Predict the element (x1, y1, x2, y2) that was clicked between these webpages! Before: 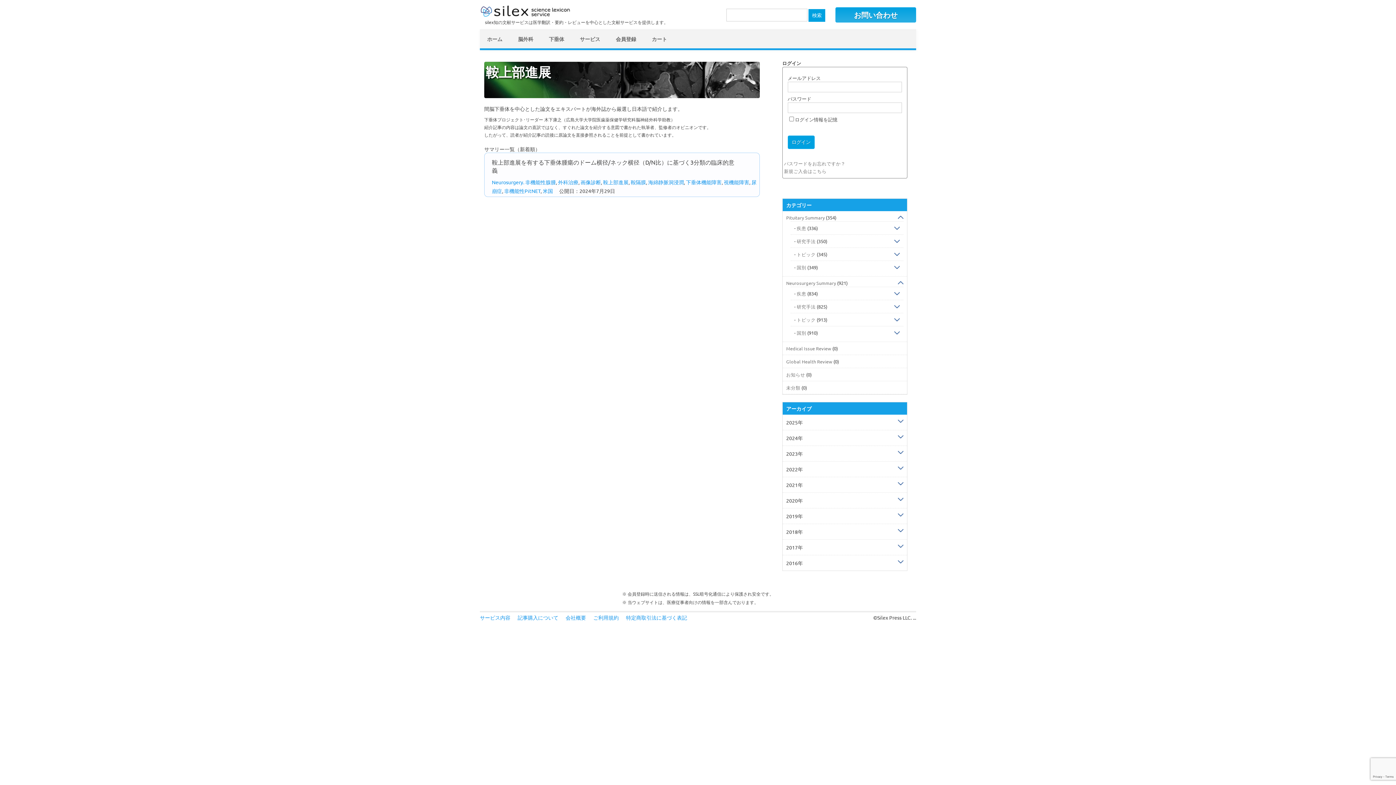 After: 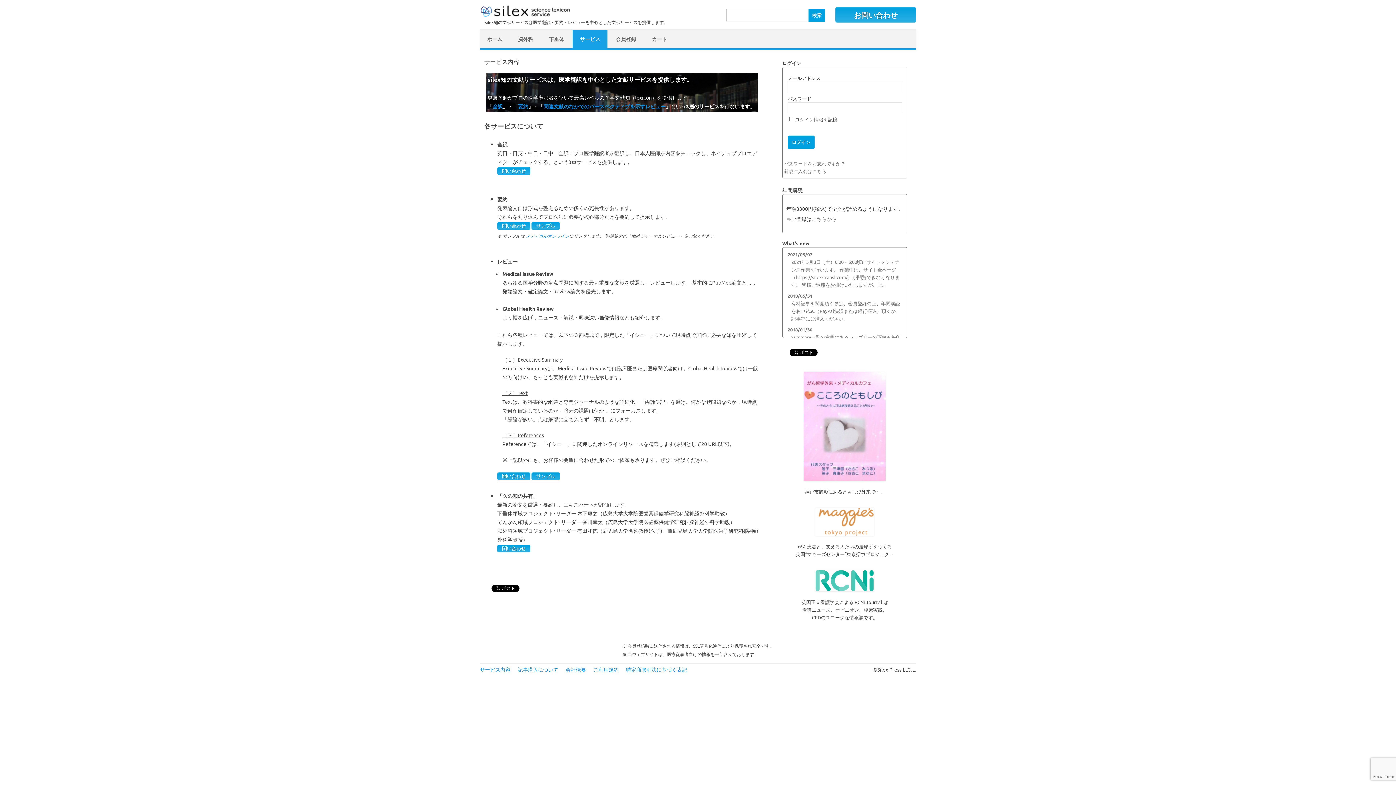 Action: bbox: (480, 614, 510, 621) label: サービス内容